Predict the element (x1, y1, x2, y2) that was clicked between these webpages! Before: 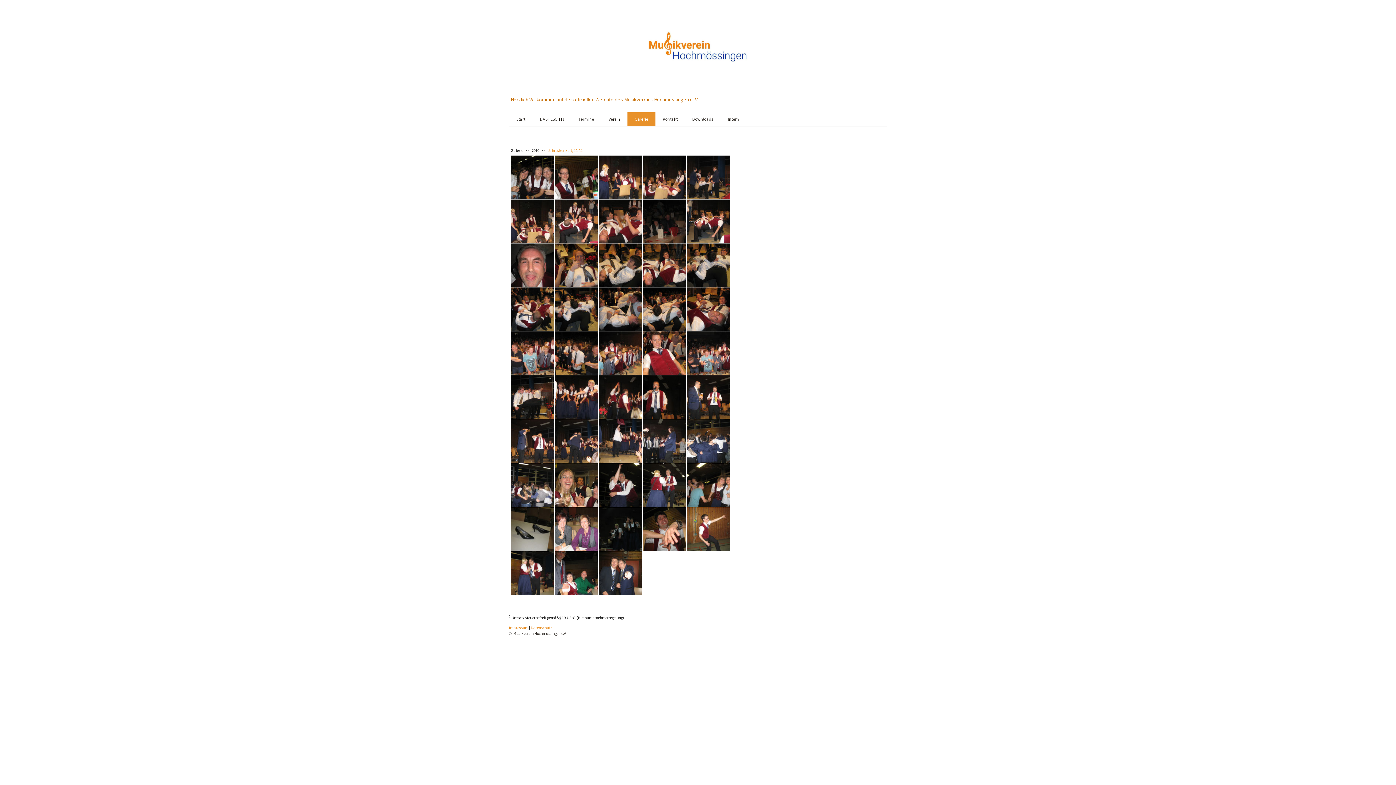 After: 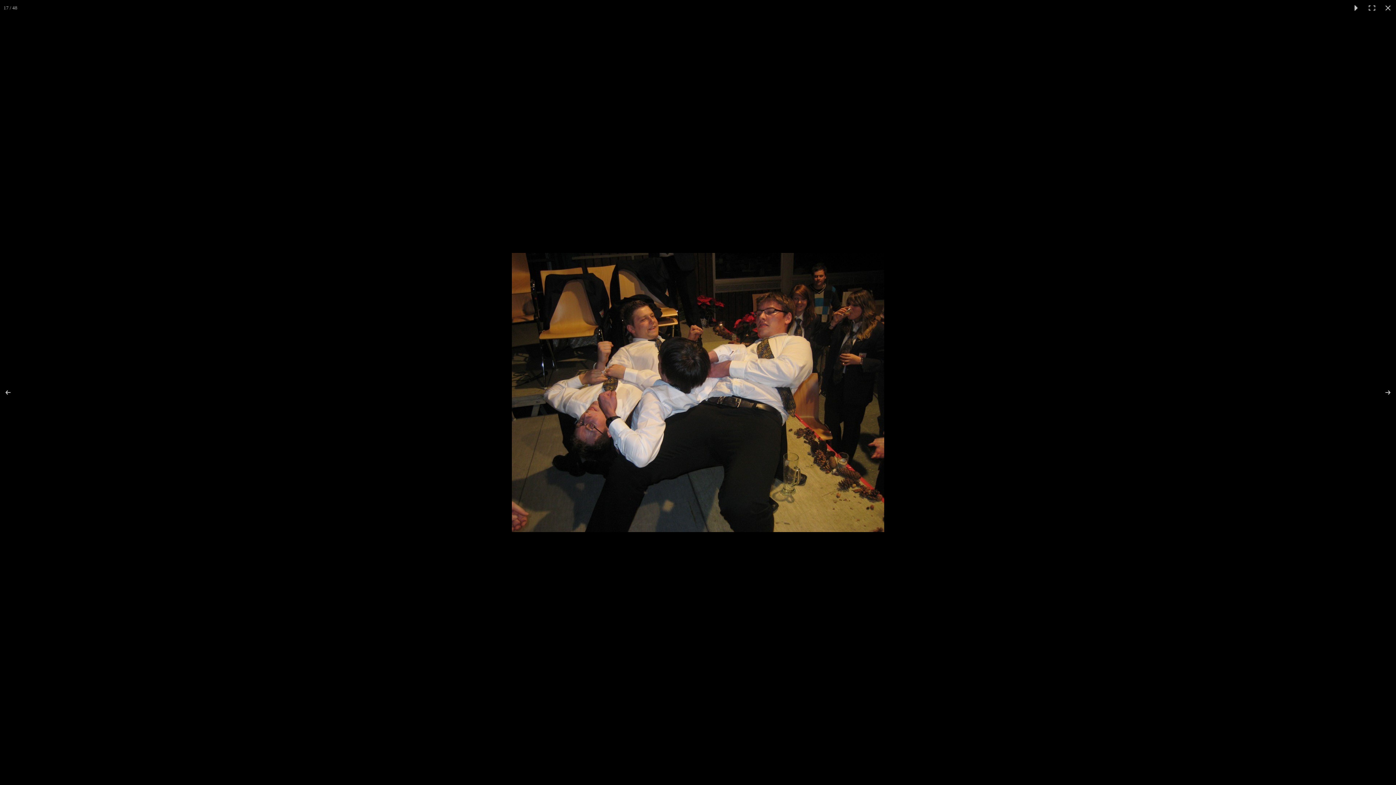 Action: bbox: (554, 326, 598, 332)